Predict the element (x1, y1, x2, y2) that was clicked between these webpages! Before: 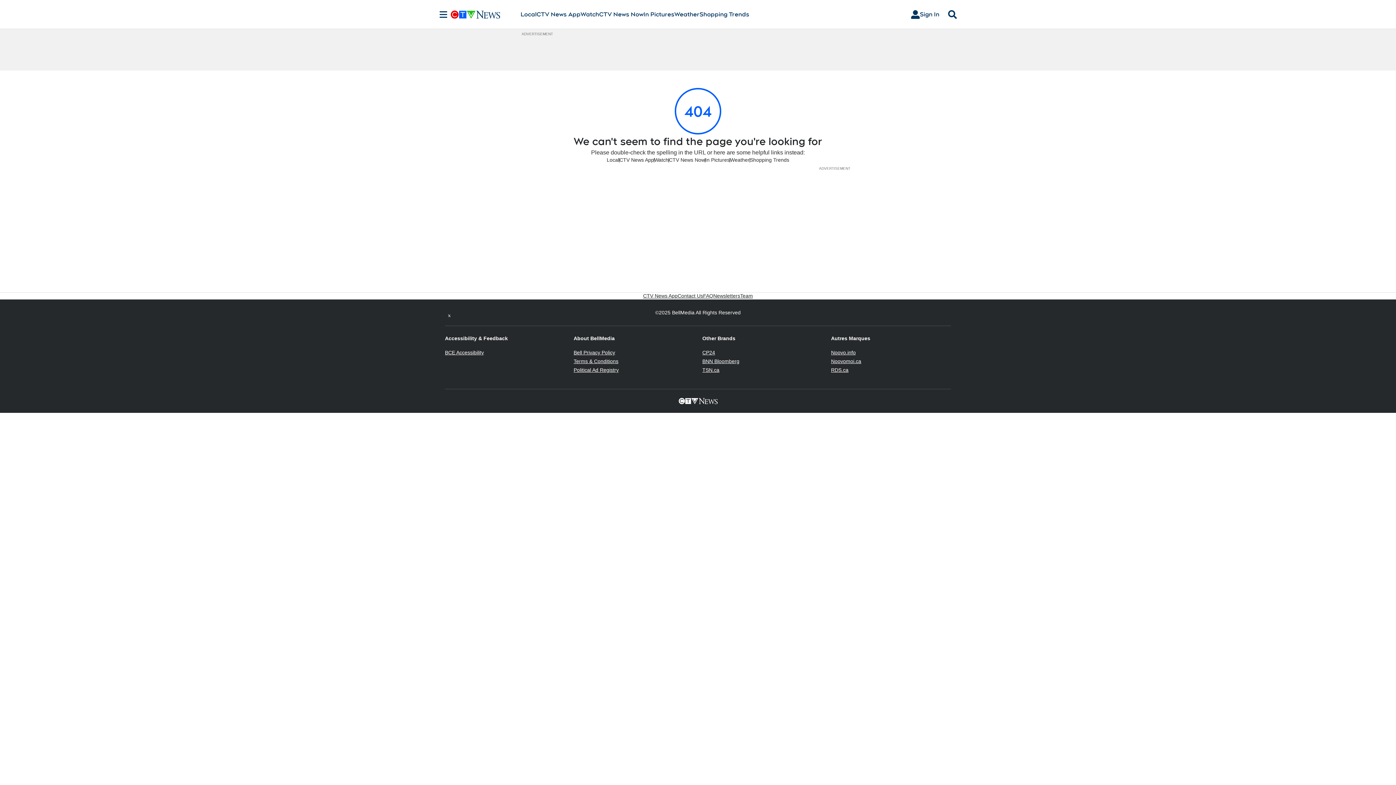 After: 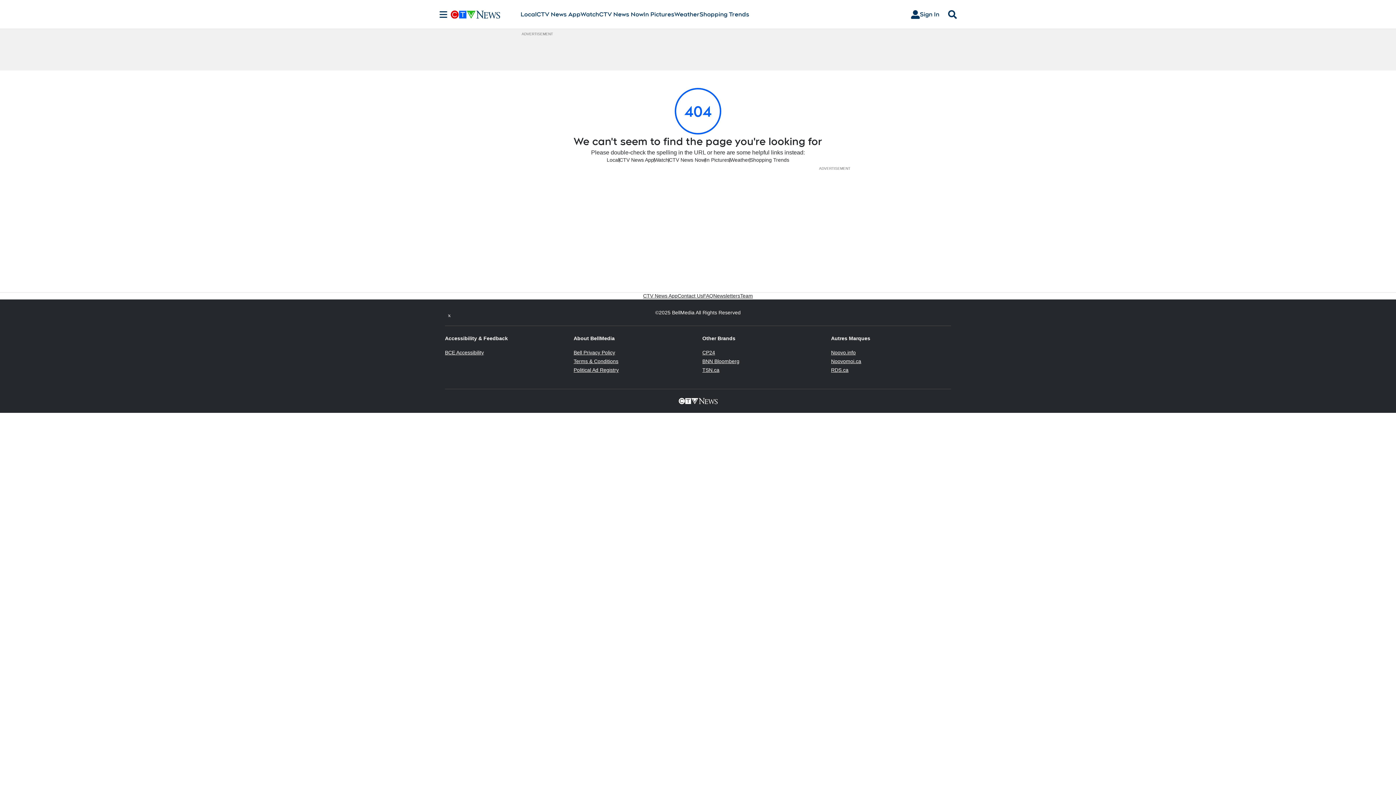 Action: bbox: (445, 349, 484, 355) label: BCE Accessibility
Opens in new window